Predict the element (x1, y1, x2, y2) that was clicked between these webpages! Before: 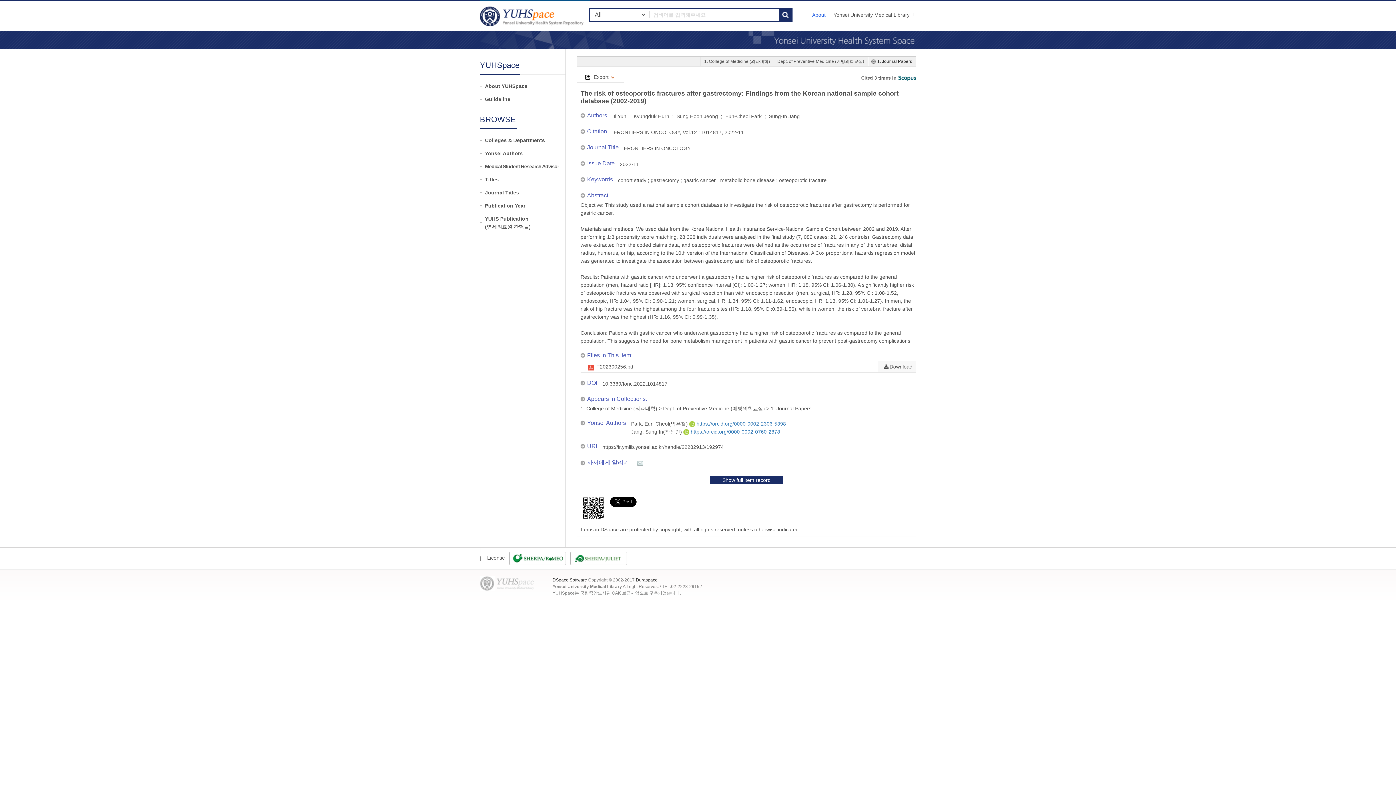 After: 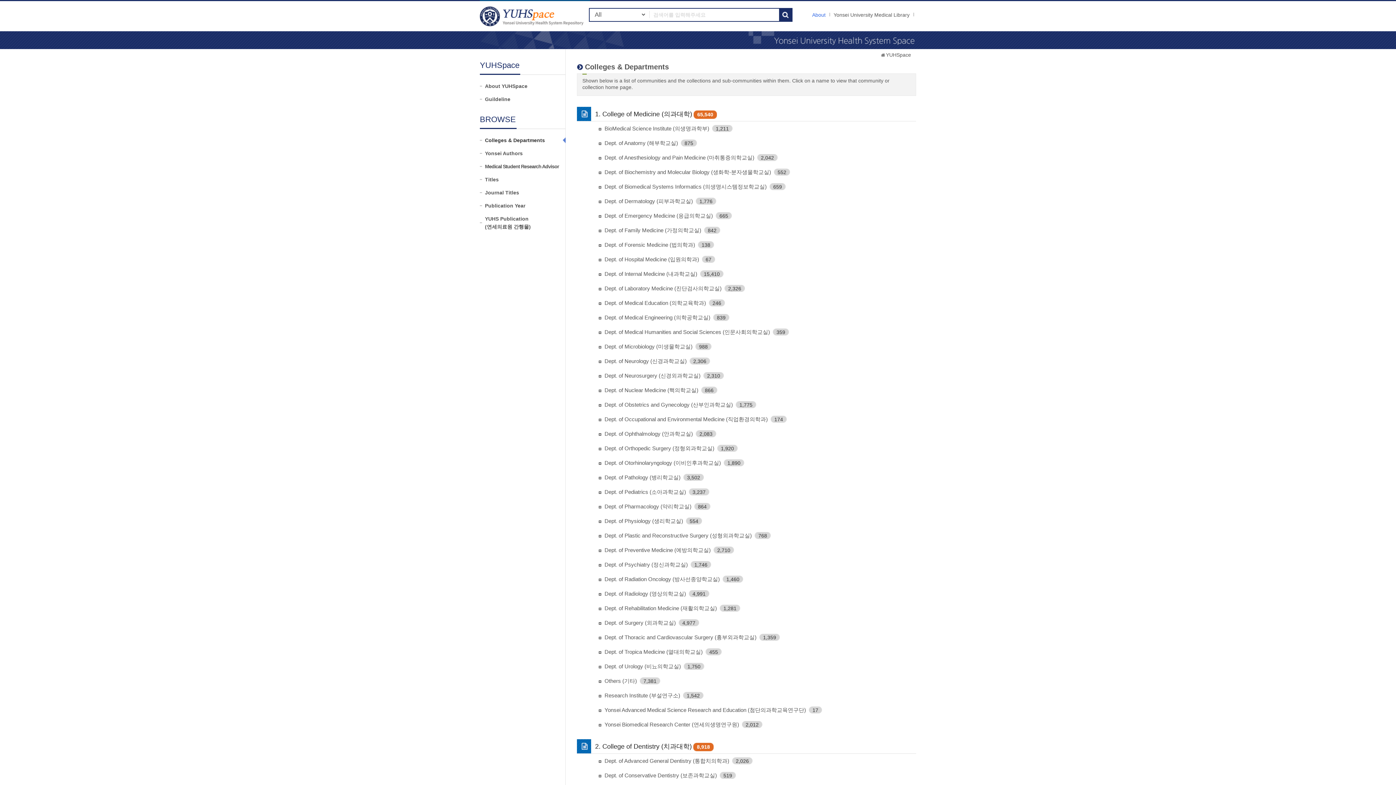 Action: label: Colleges & Departments bbox: (485, 136, 565, 144)